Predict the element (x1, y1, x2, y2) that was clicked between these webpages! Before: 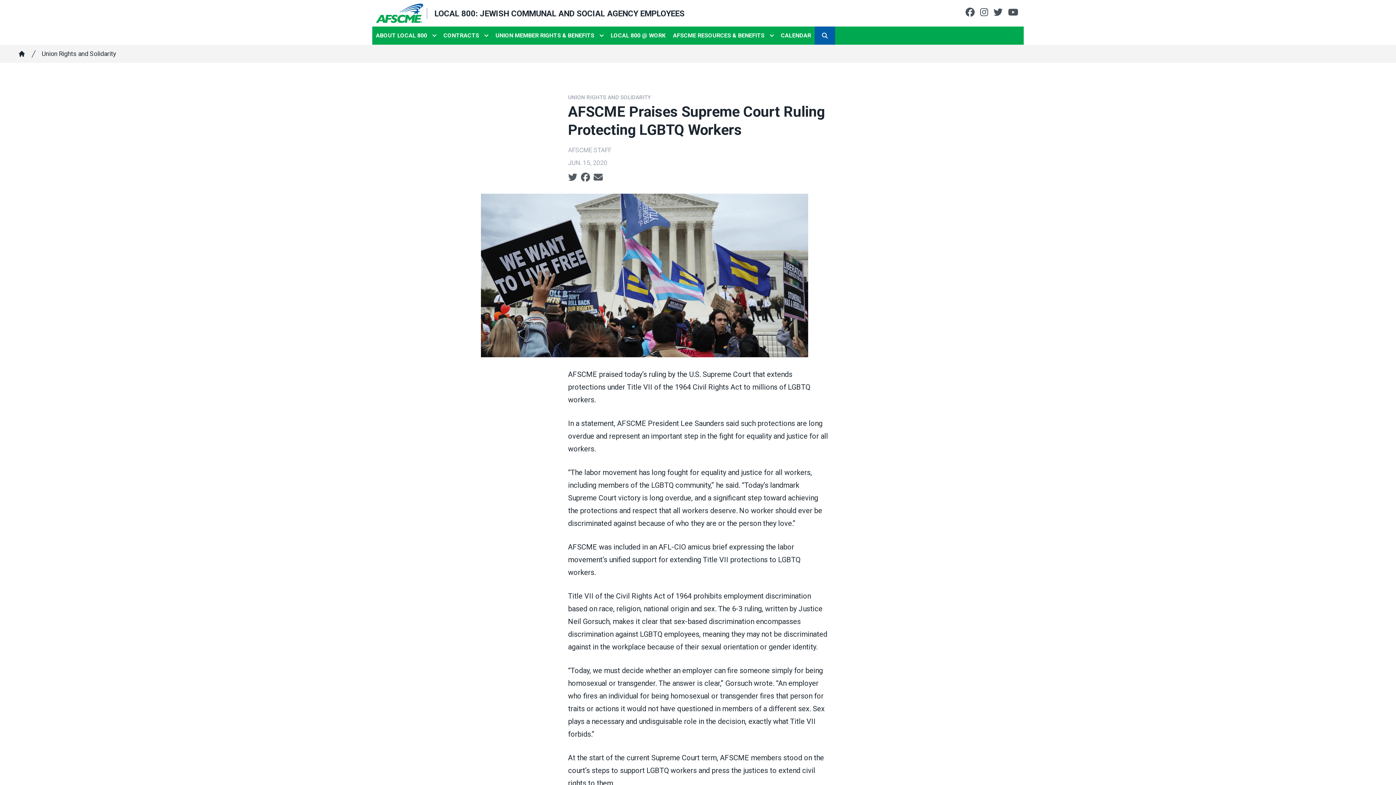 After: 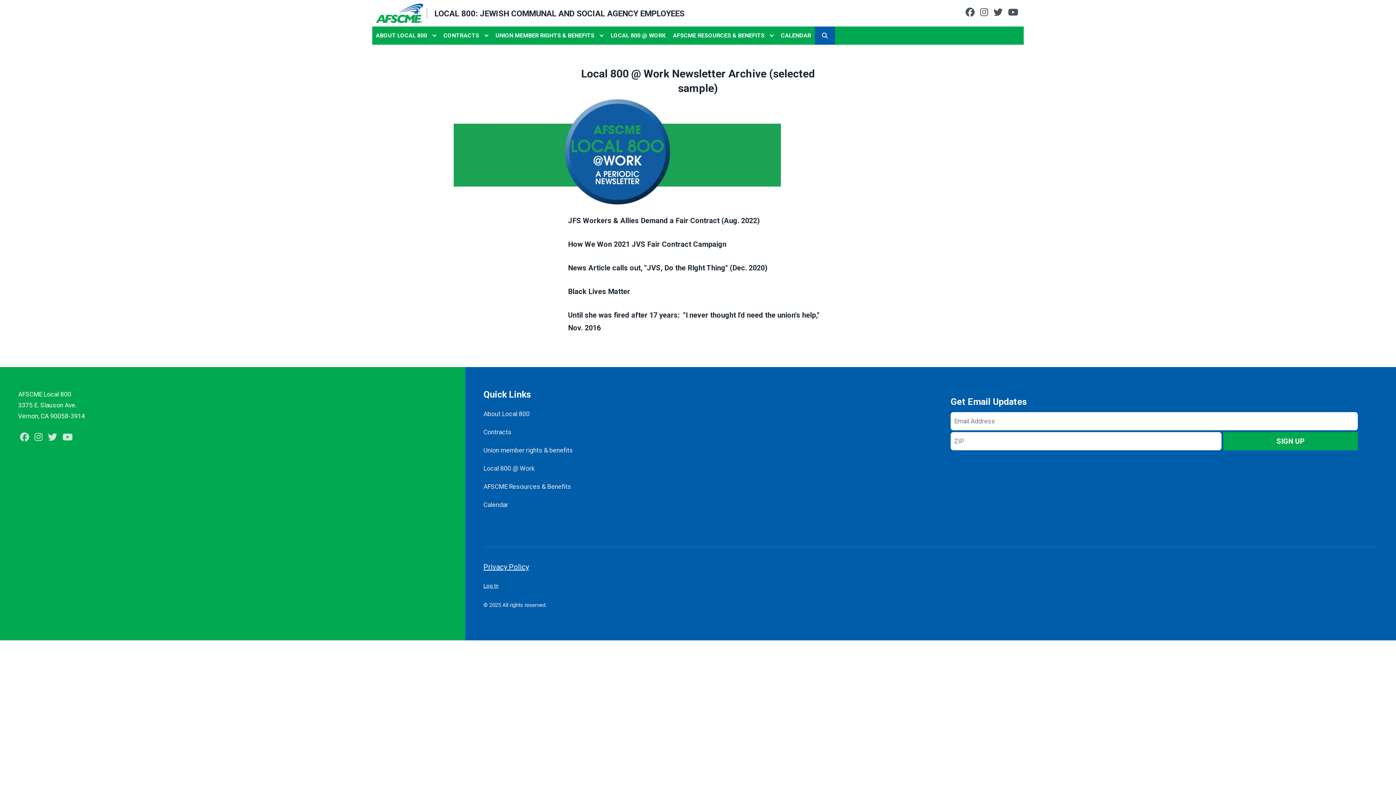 Action: label: LOCAL 800 @ WORK bbox: (607, 26, 669, 44)